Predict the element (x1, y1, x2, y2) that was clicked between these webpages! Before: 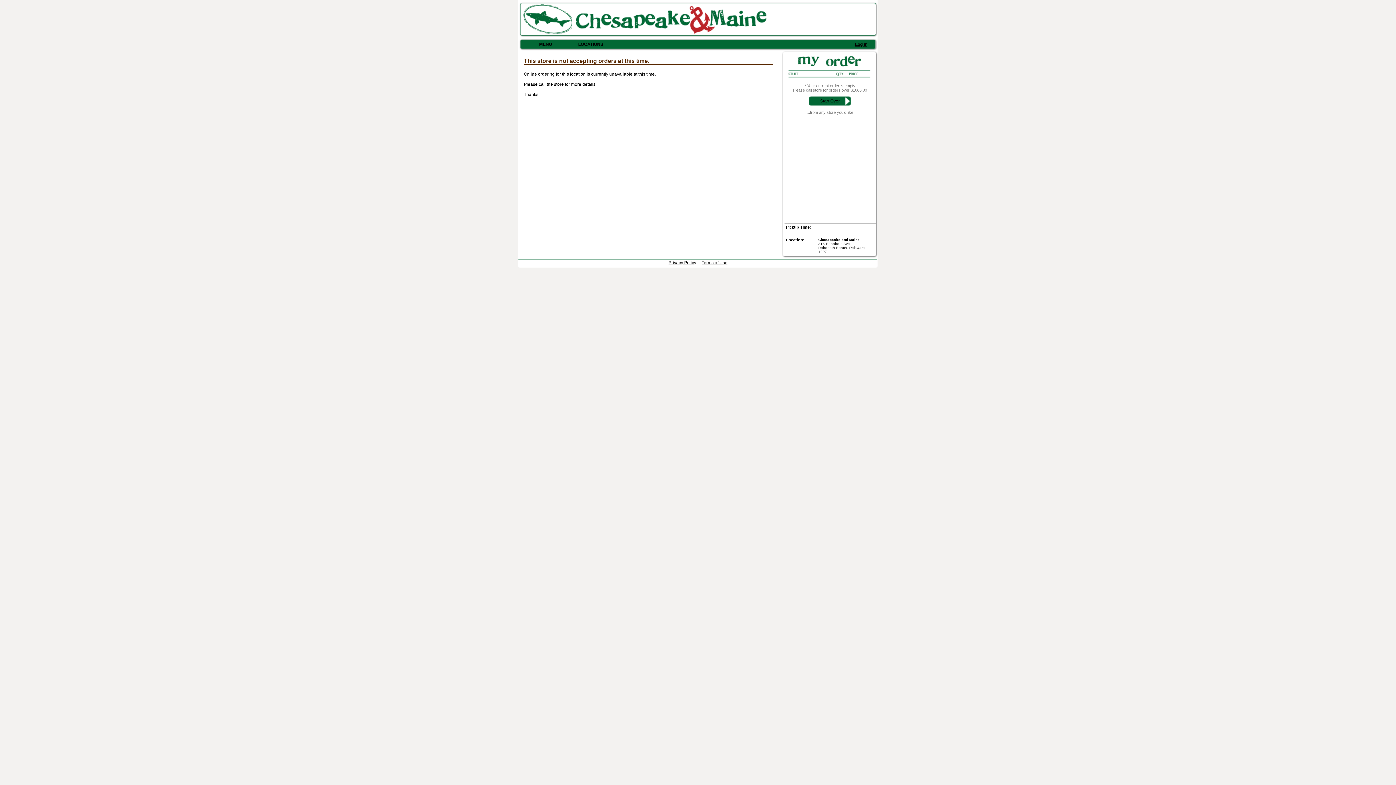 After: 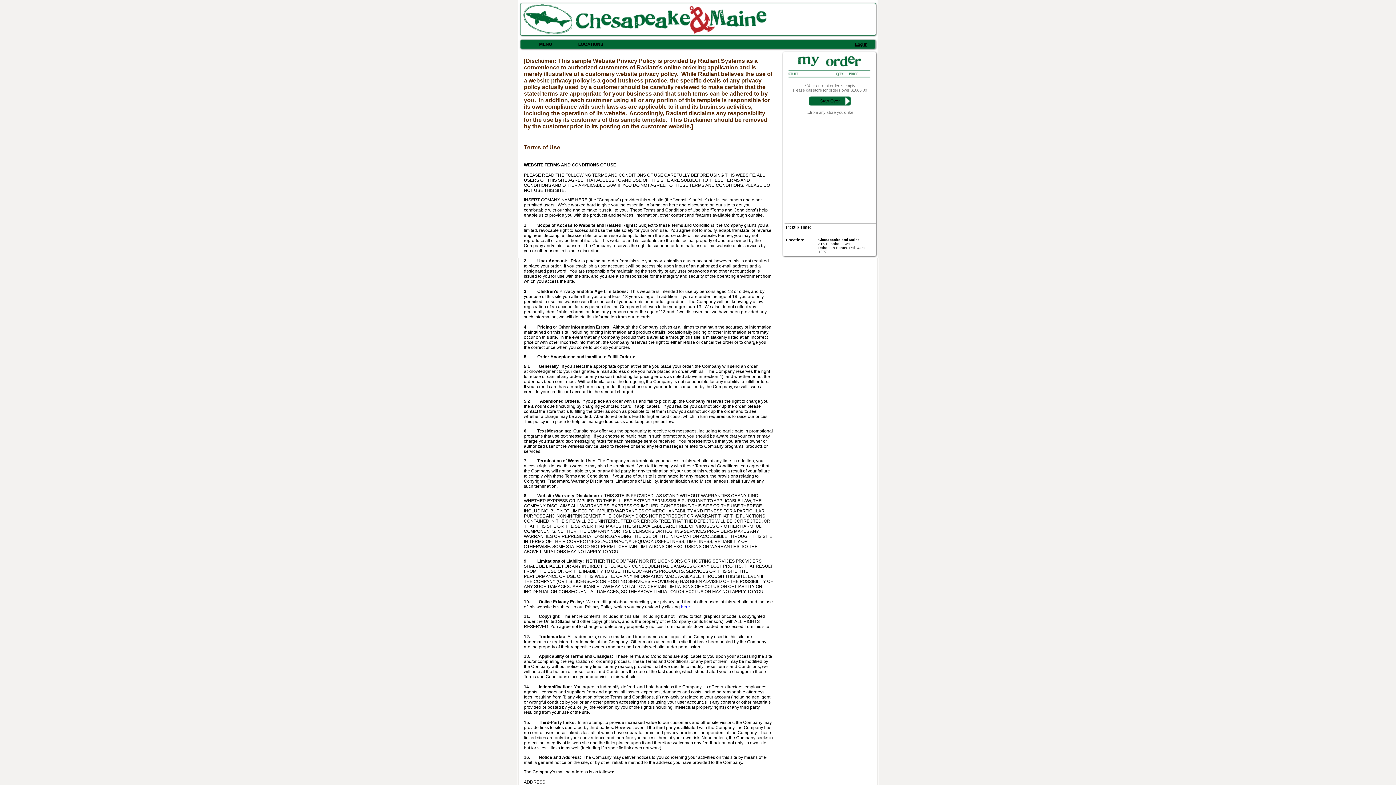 Action: label: Terms of Use bbox: (701, 260, 727, 265)